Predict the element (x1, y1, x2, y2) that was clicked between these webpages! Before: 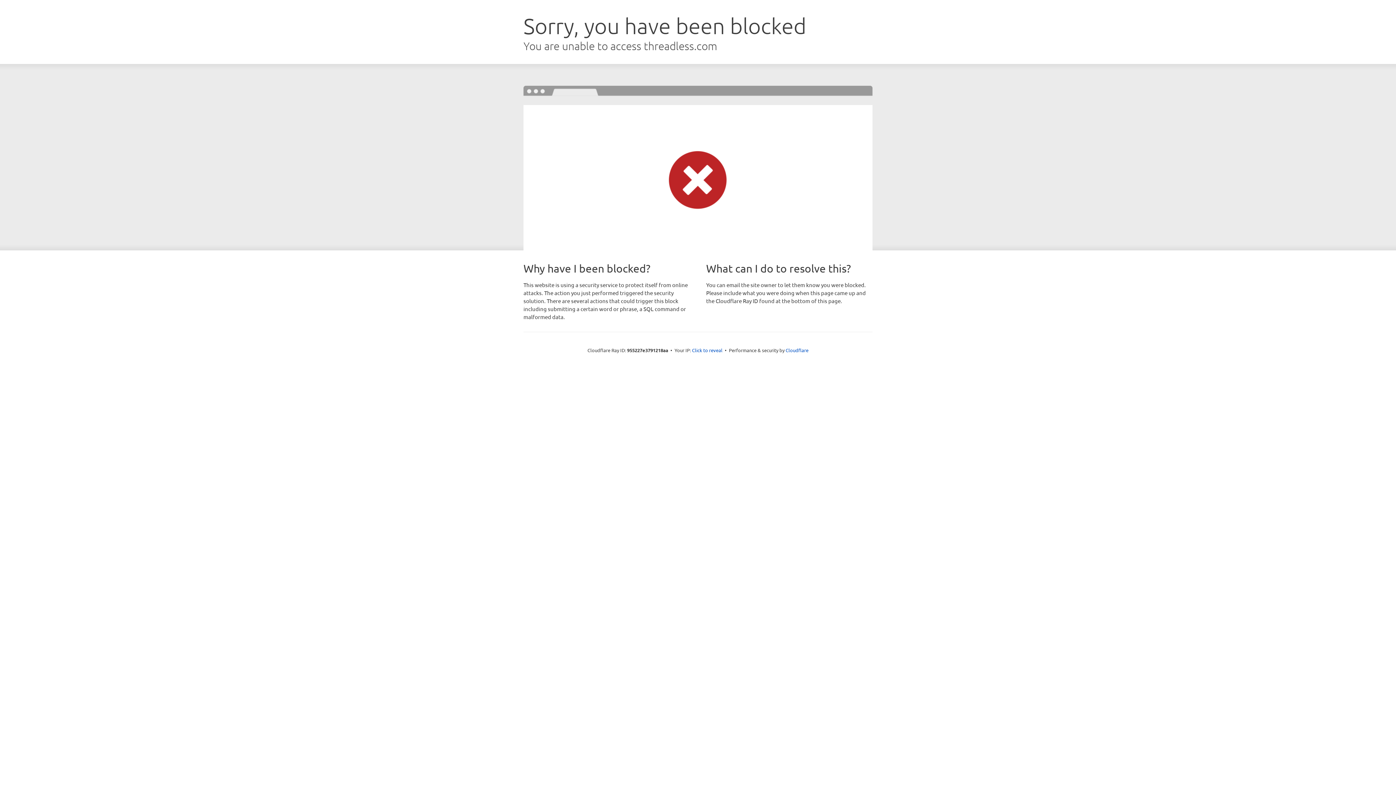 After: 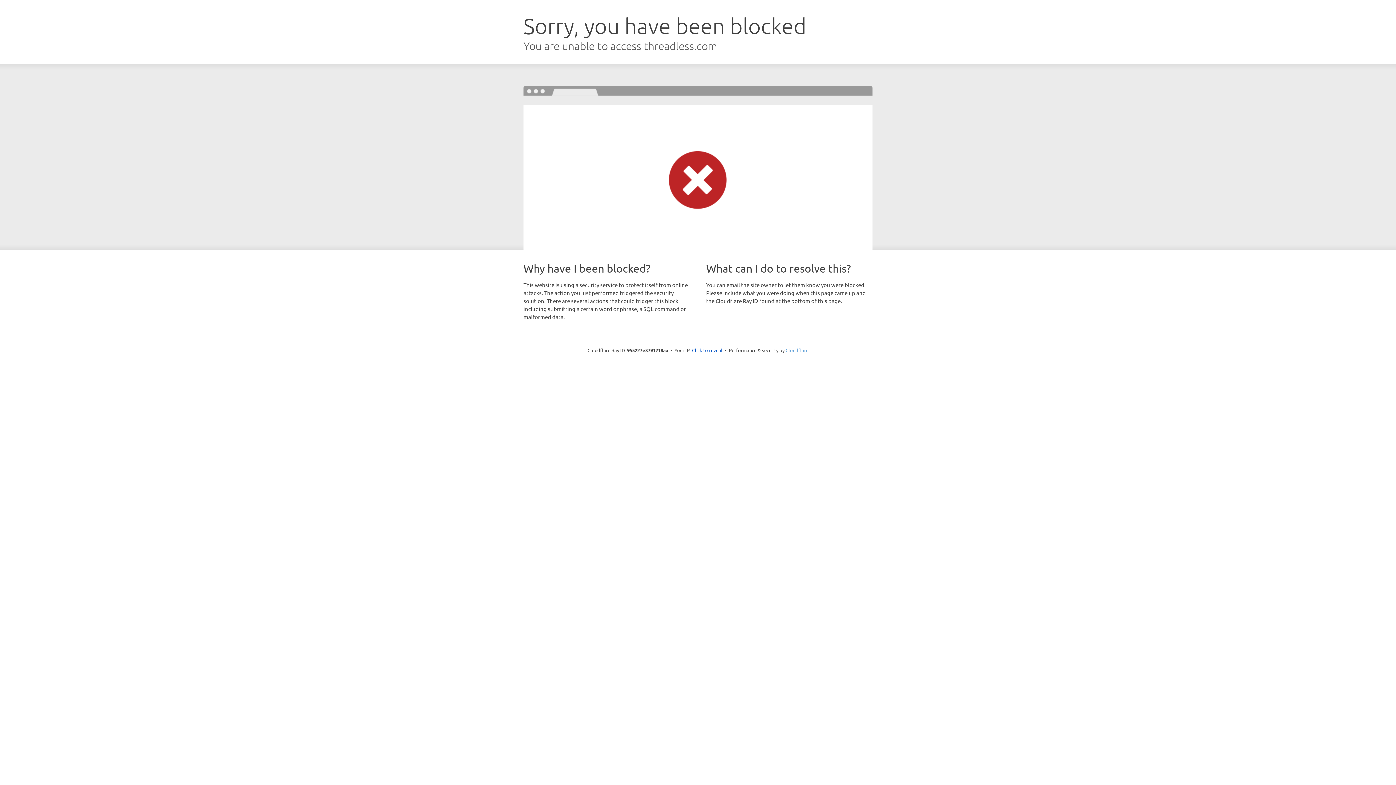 Action: bbox: (785, 347, 808, 353) label: Cloudflare